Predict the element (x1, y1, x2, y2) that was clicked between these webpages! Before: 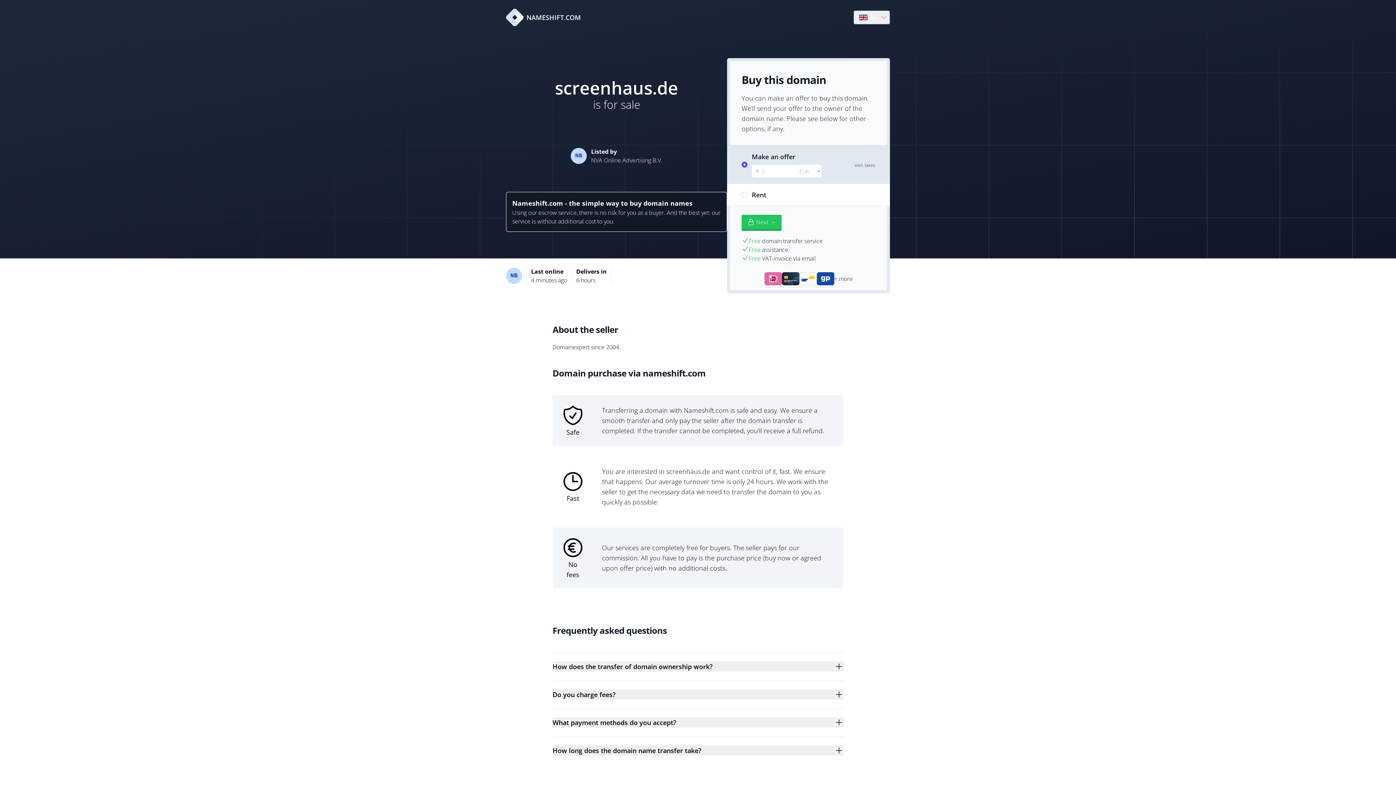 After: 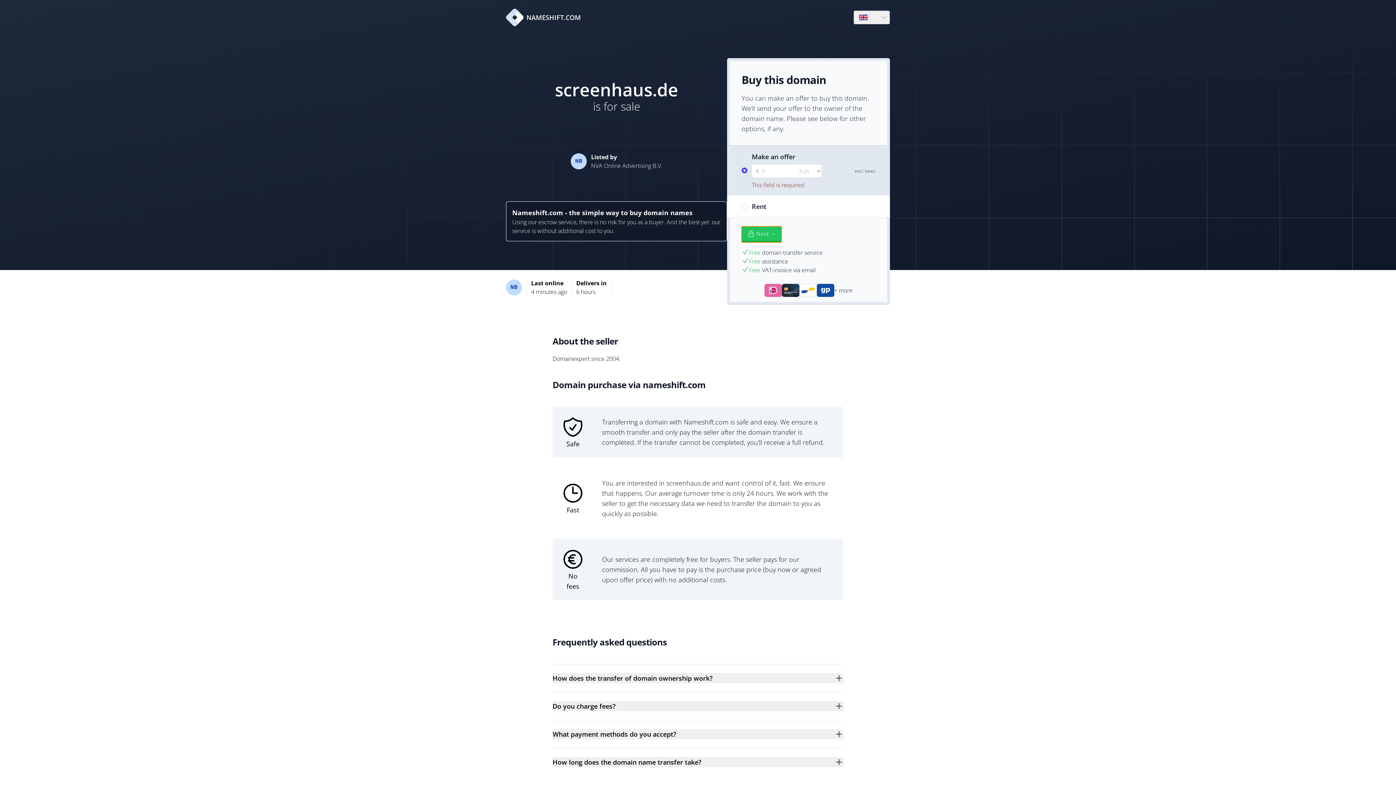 Action: bbox: (741, 214, 781, 230) label: Next →